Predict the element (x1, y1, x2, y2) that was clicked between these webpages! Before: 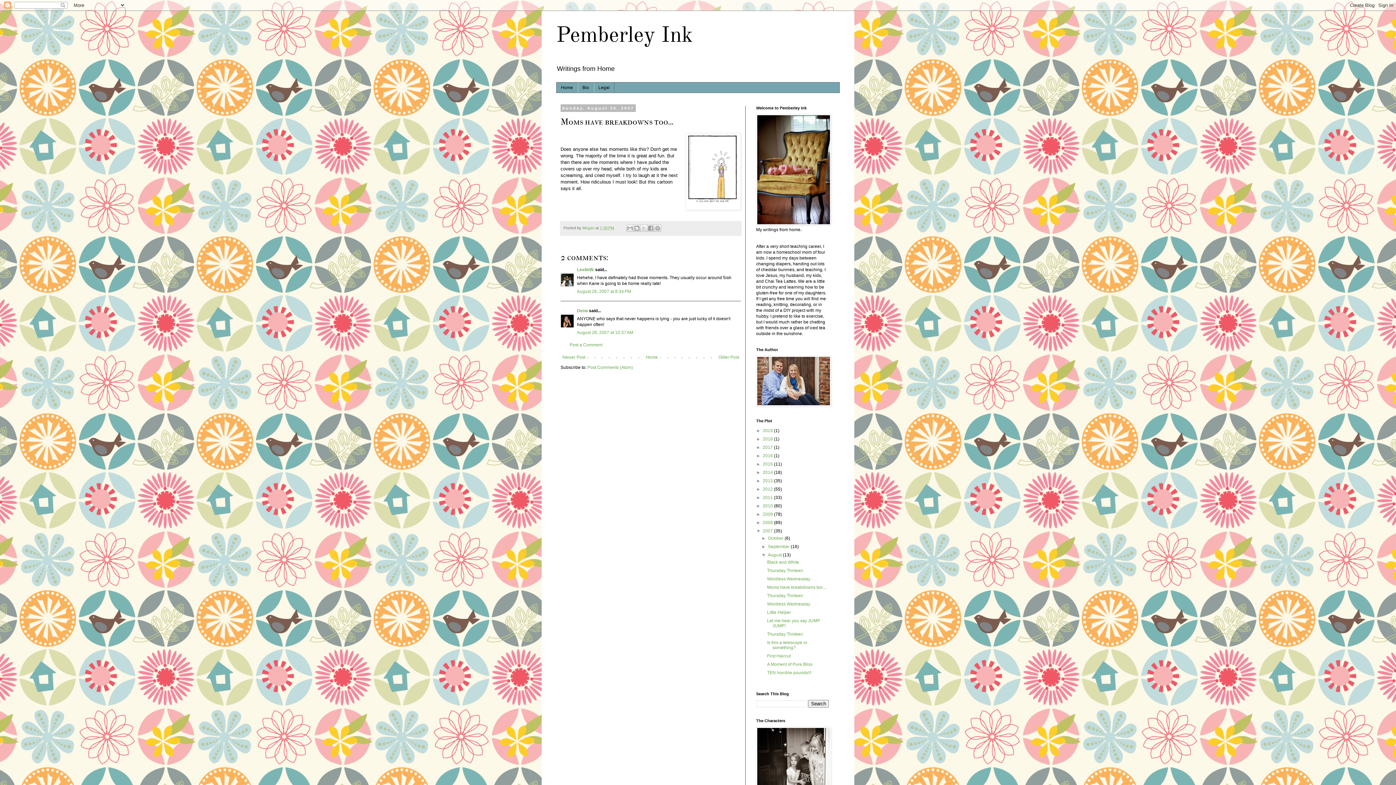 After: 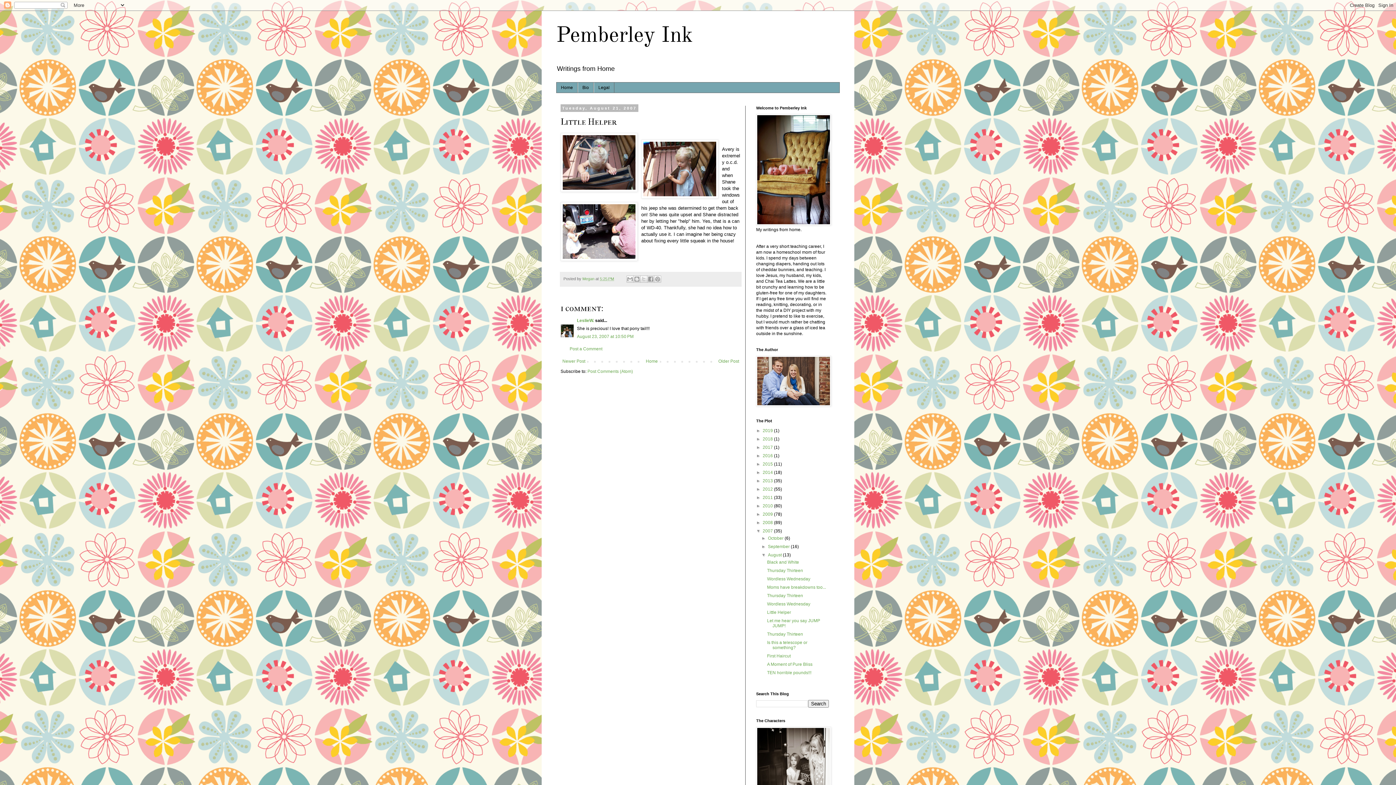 Action: bbox: (767, 610, 791, 615) label: Little Helper